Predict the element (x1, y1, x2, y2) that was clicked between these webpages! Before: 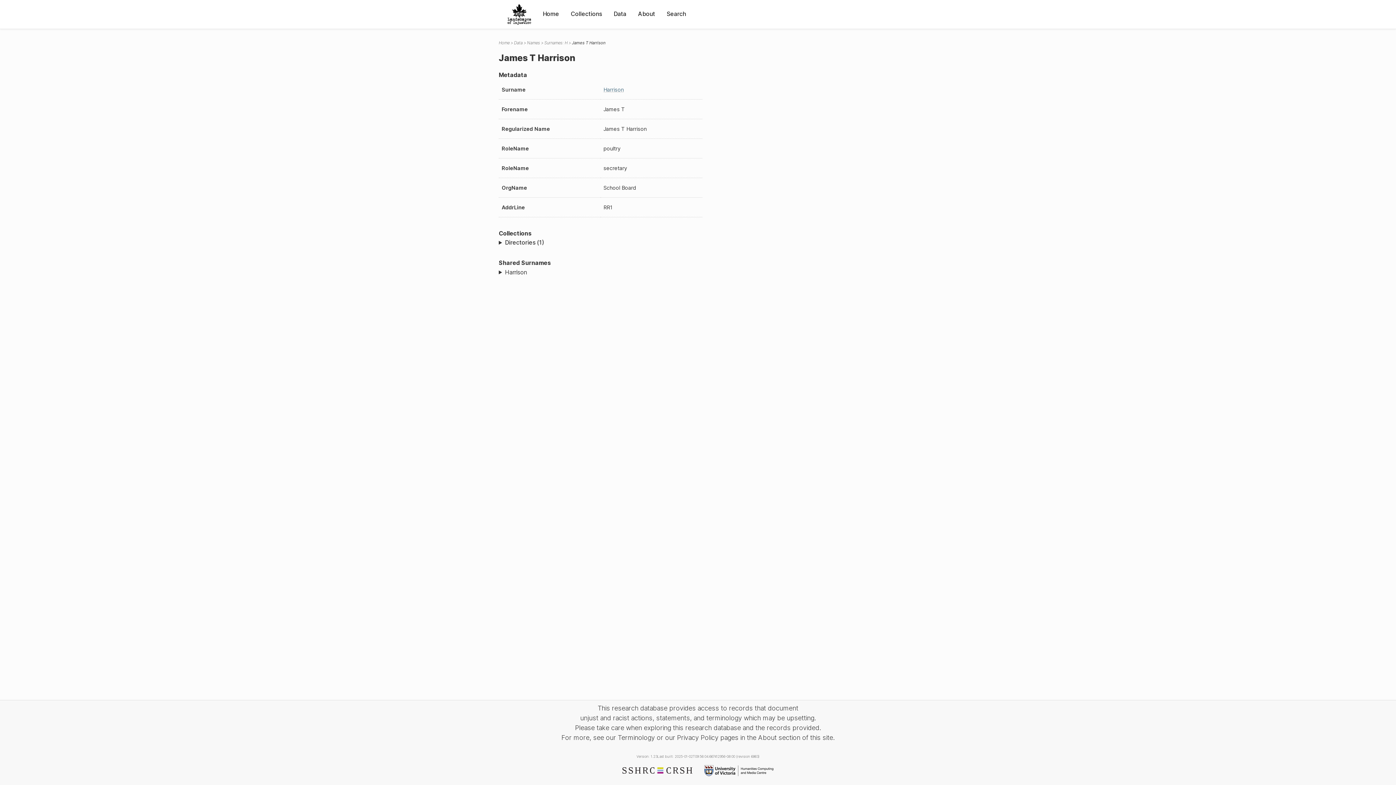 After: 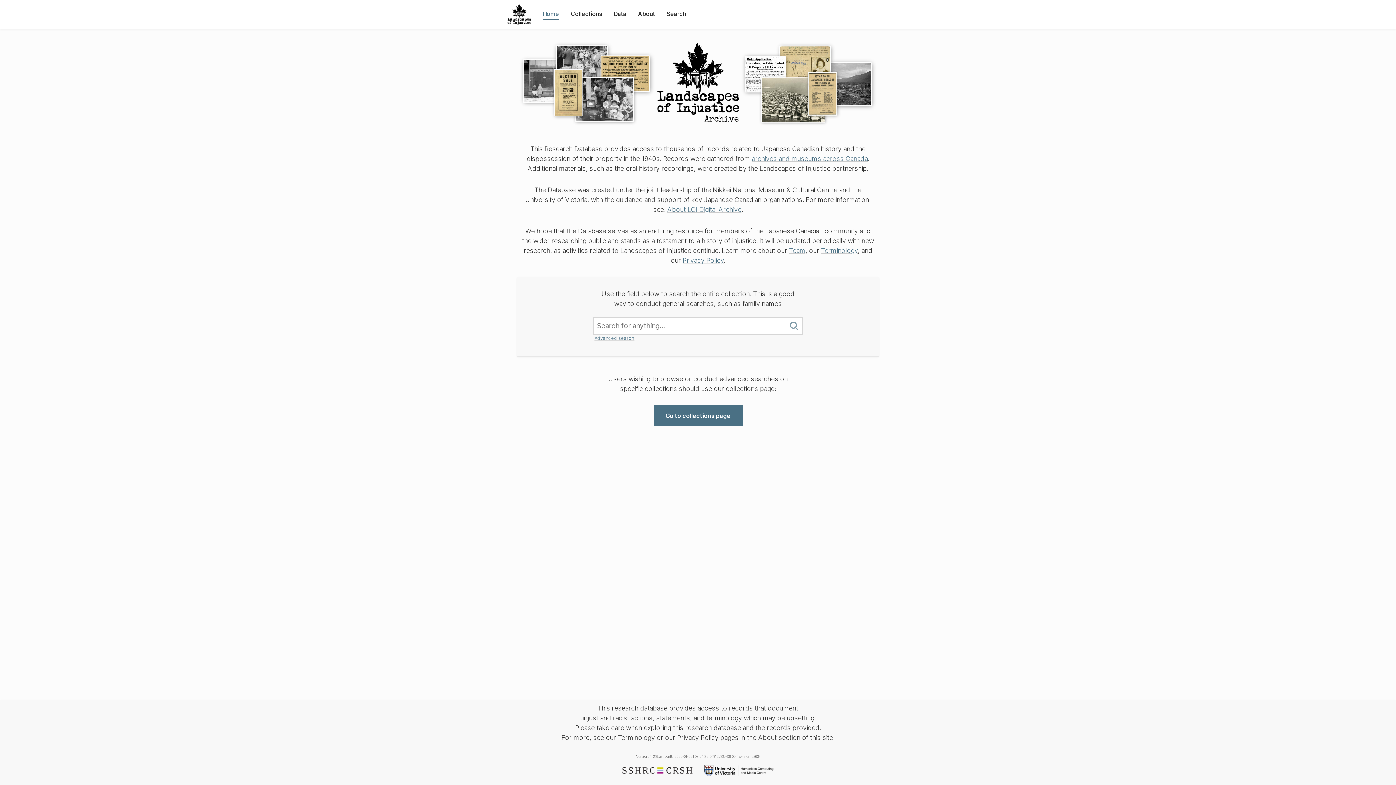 Action: bbox: (542, 9, 559, 18) label: Home